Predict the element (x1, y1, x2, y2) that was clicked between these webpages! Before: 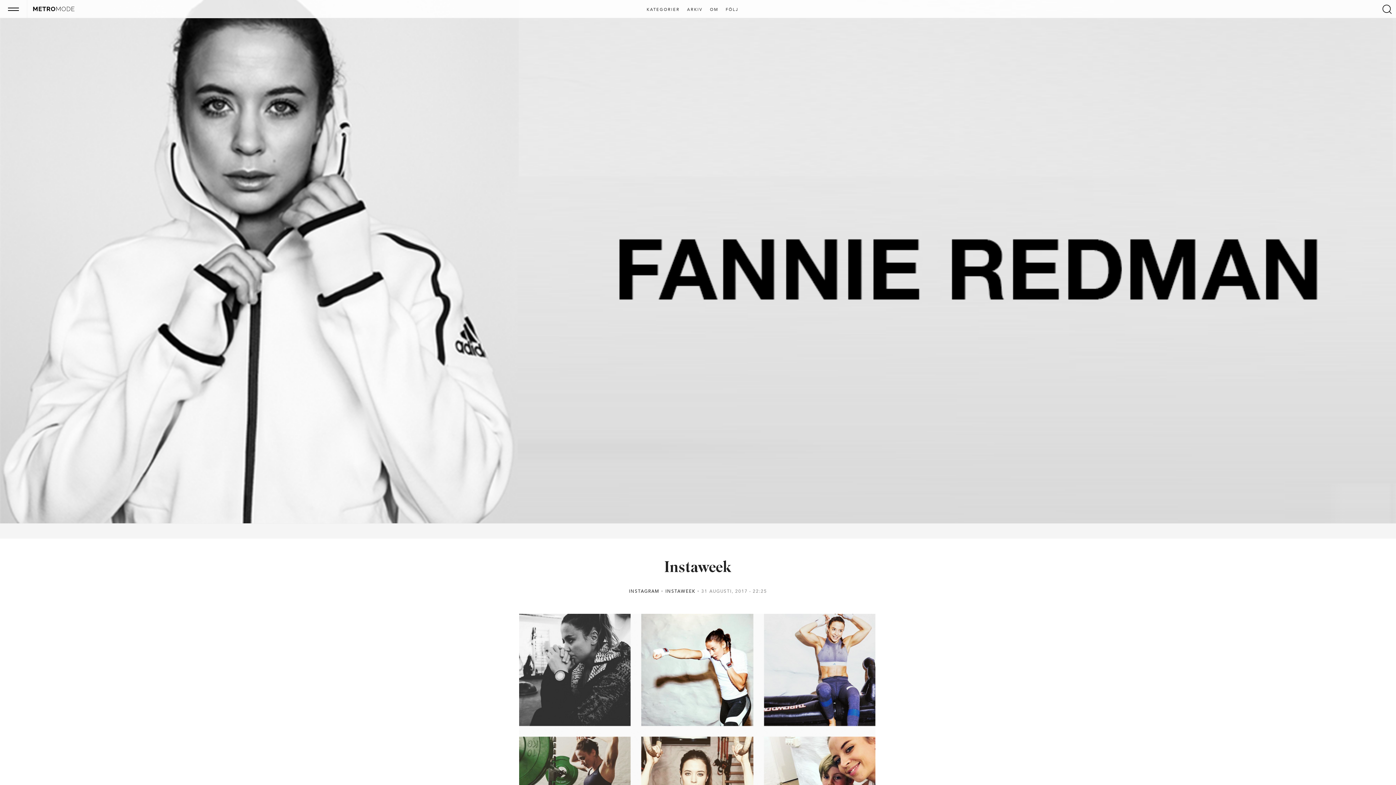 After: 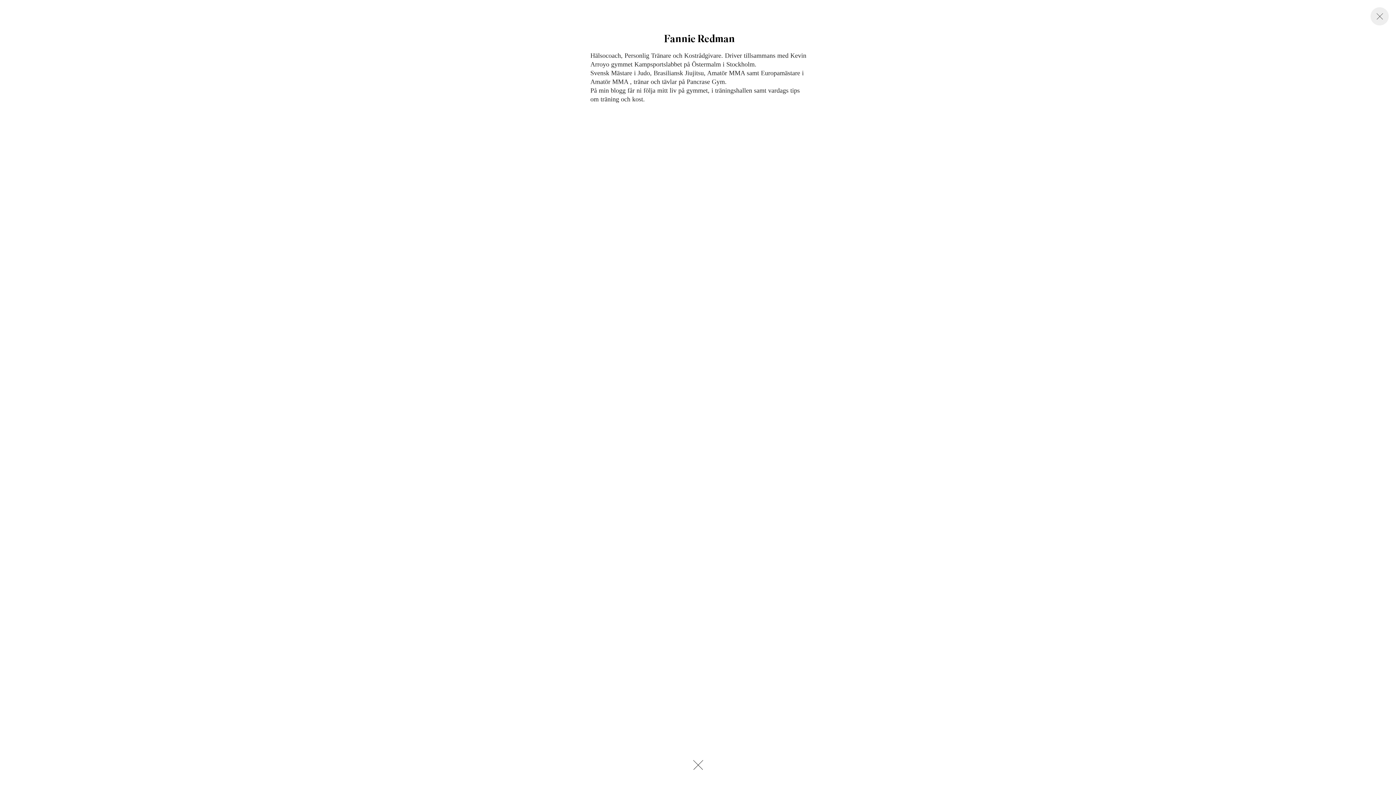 Action: label: OM bbox: (707, 7, 721, 12)